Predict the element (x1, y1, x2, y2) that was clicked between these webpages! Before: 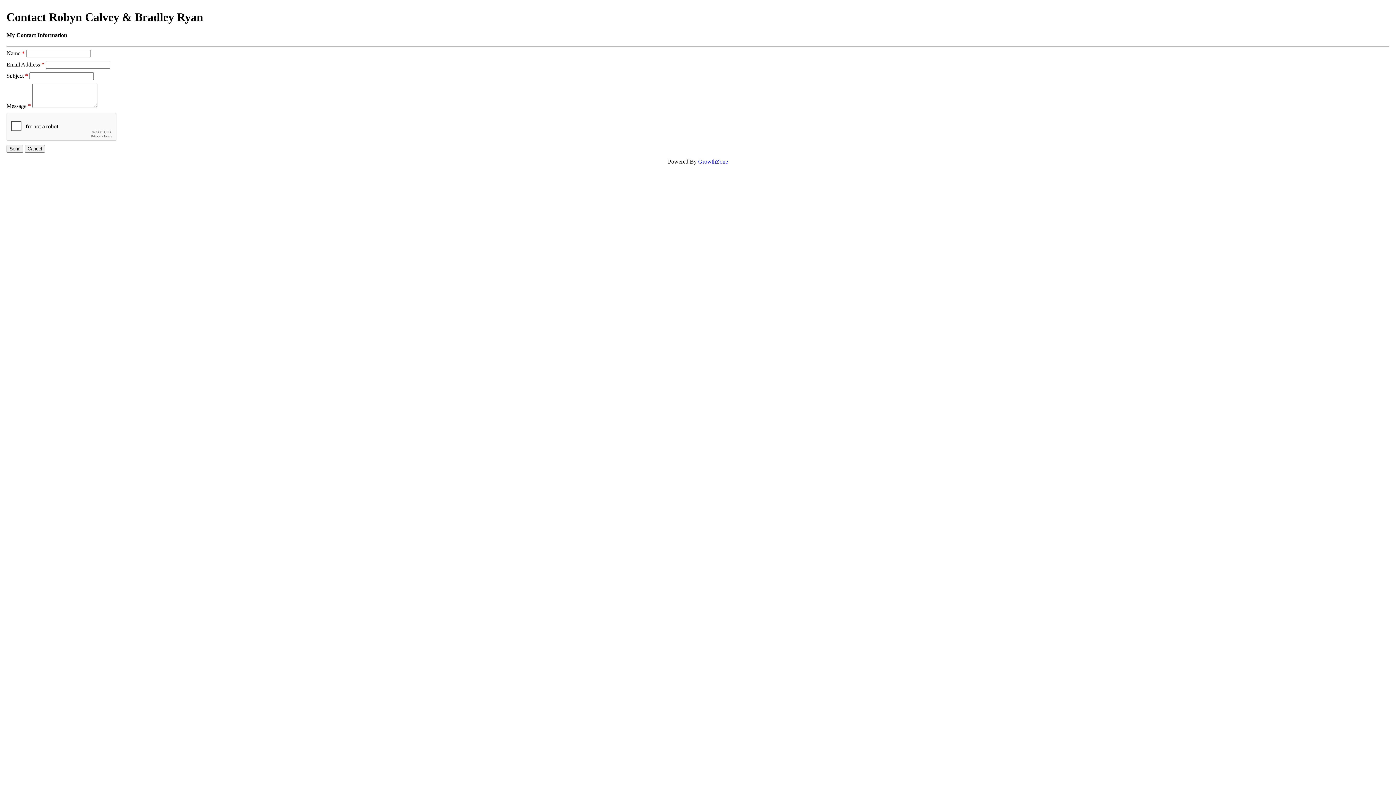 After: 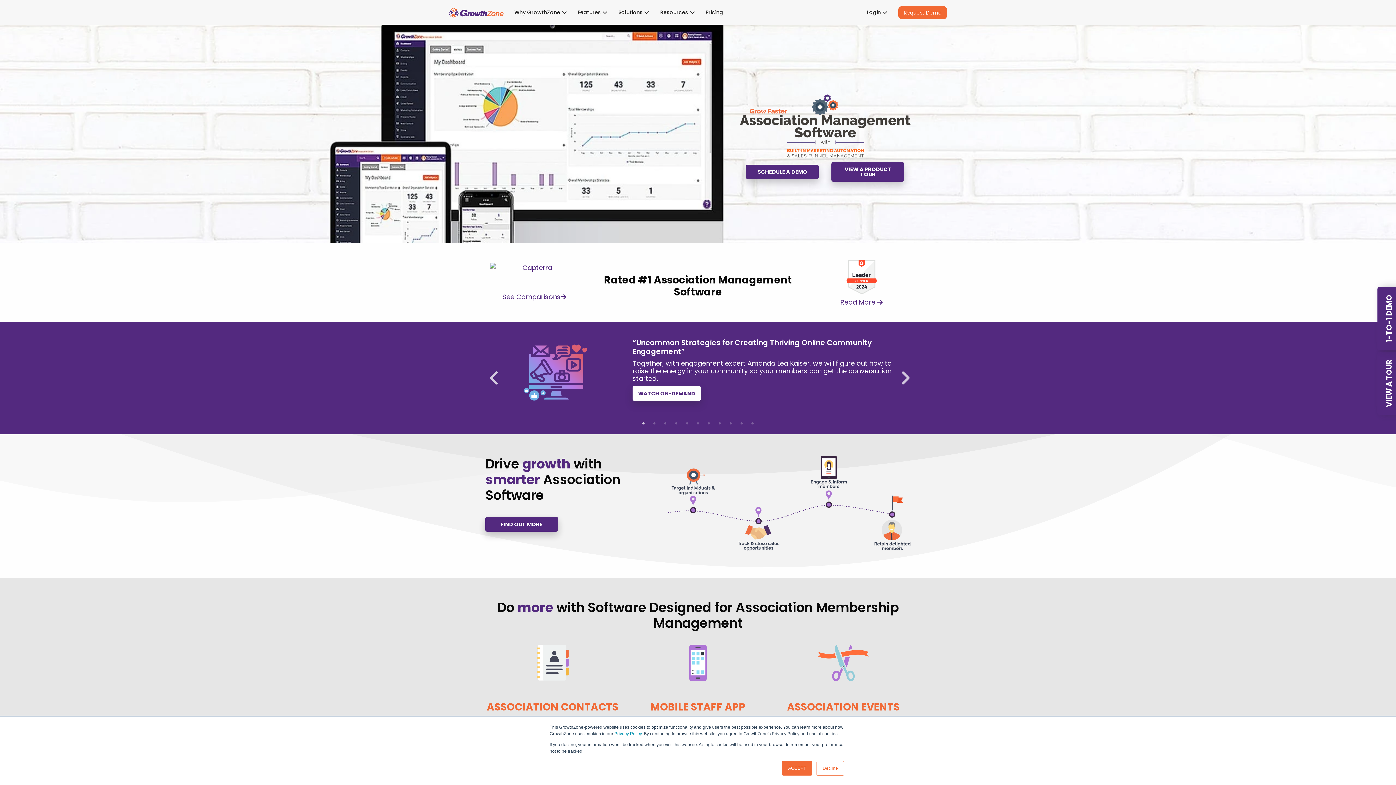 Action: bbox: (698, 158, 728, 164) label: GrowthZone